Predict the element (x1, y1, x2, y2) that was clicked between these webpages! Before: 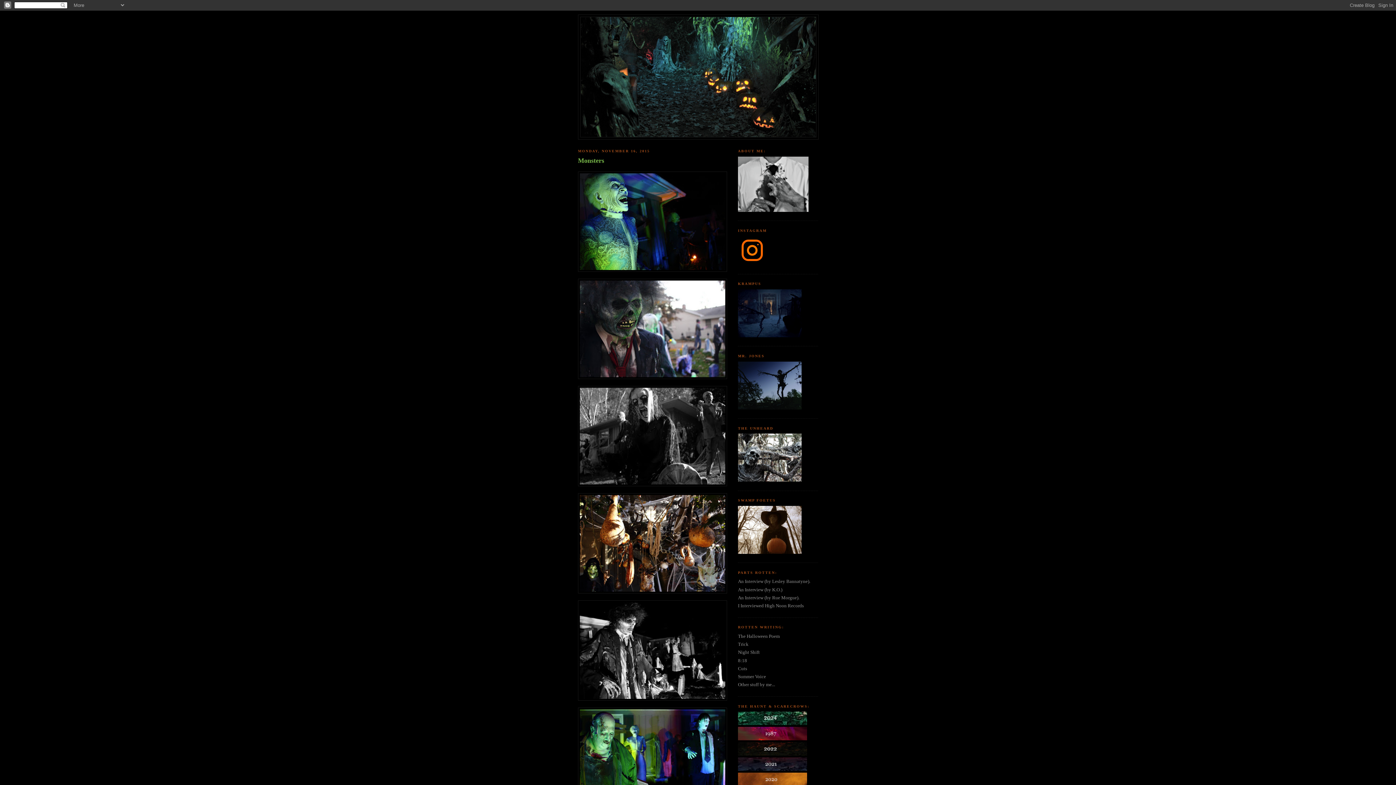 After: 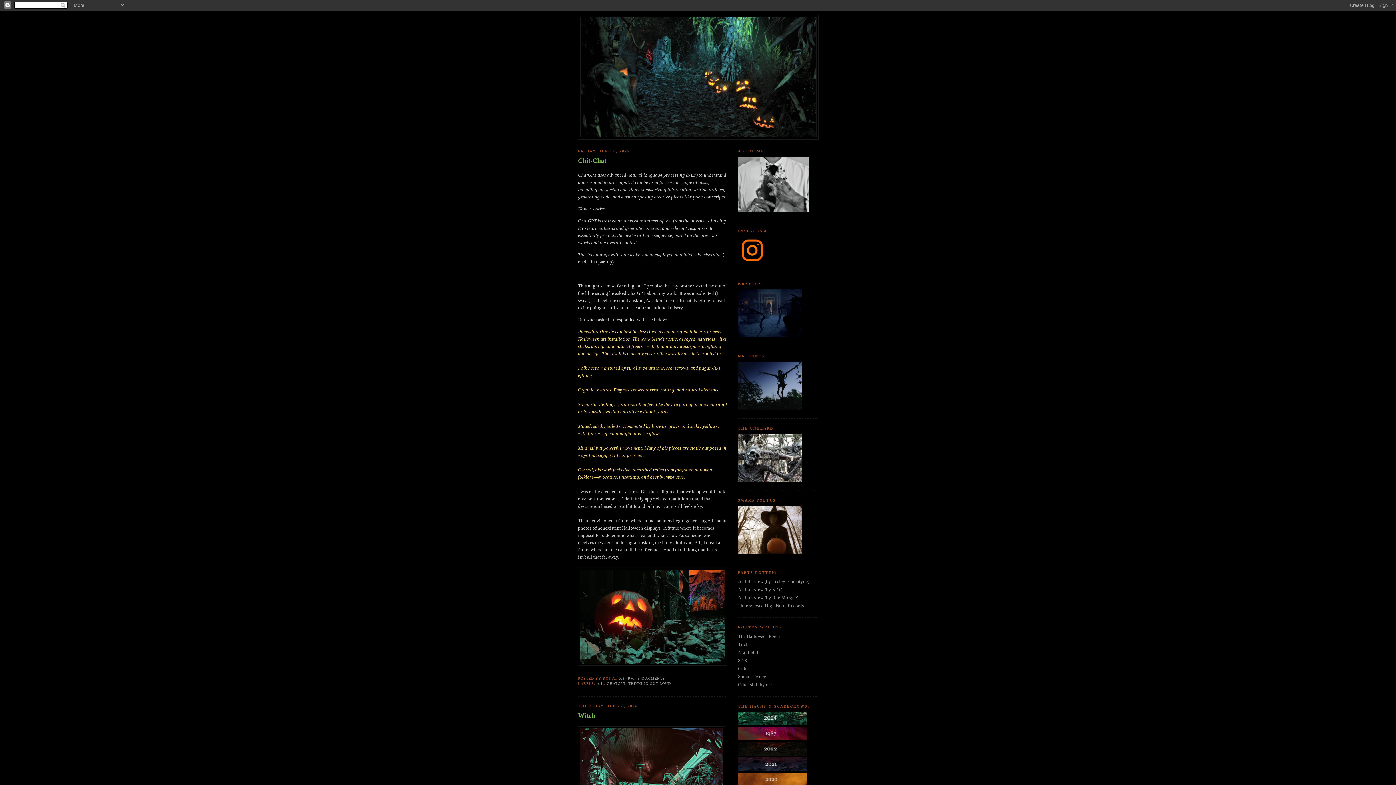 Action: bbox: (580, 17, 816, 137)